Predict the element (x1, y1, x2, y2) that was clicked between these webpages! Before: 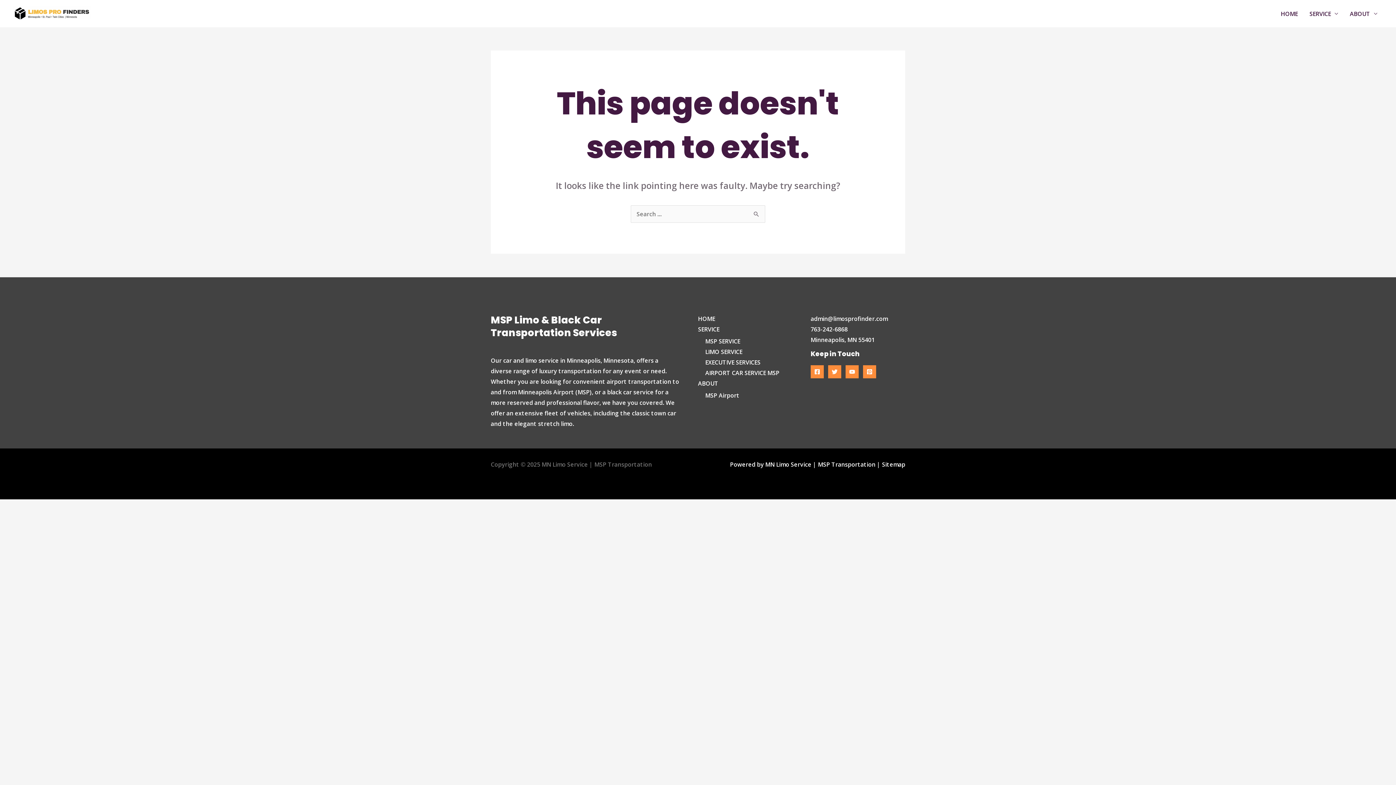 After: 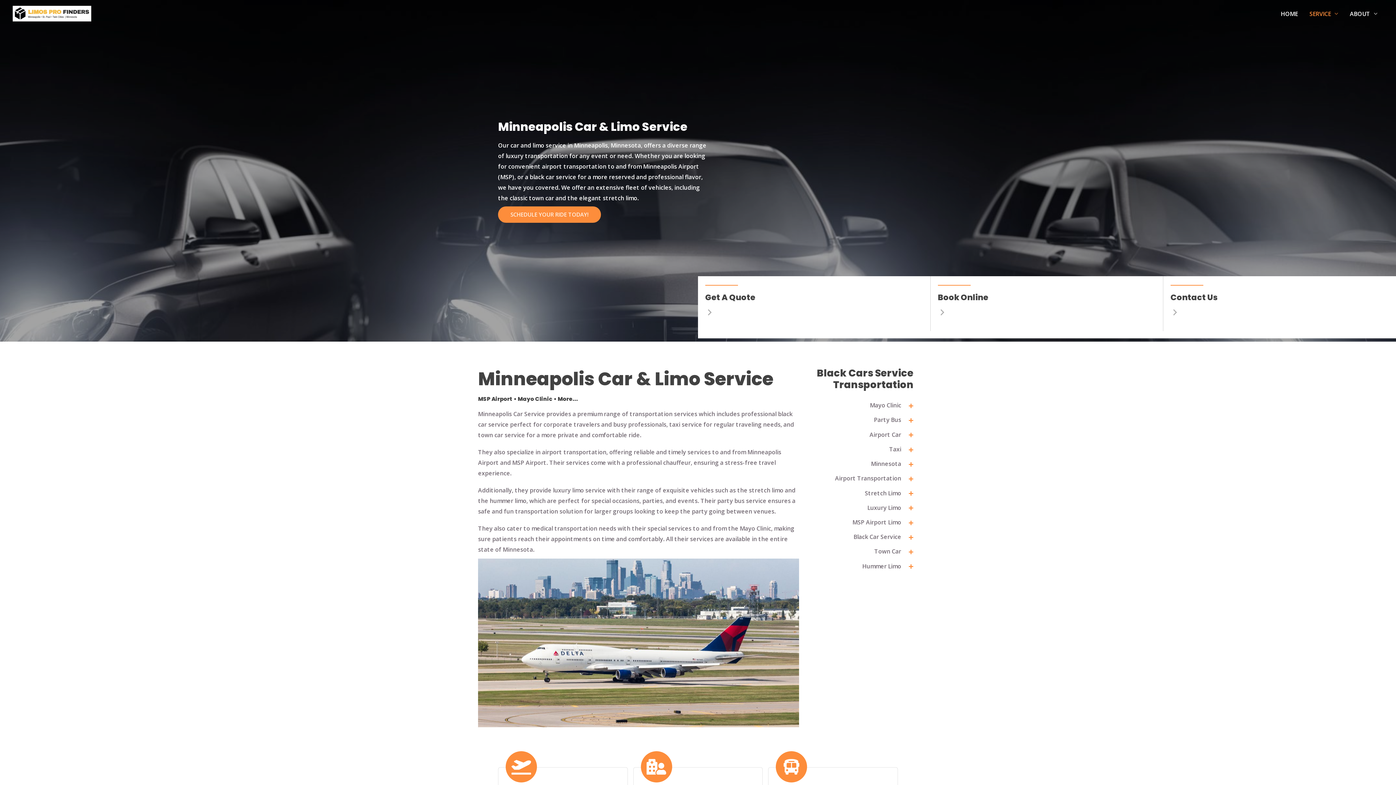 Action: bbox: (698, 325, 719, 333) label: SERVICE